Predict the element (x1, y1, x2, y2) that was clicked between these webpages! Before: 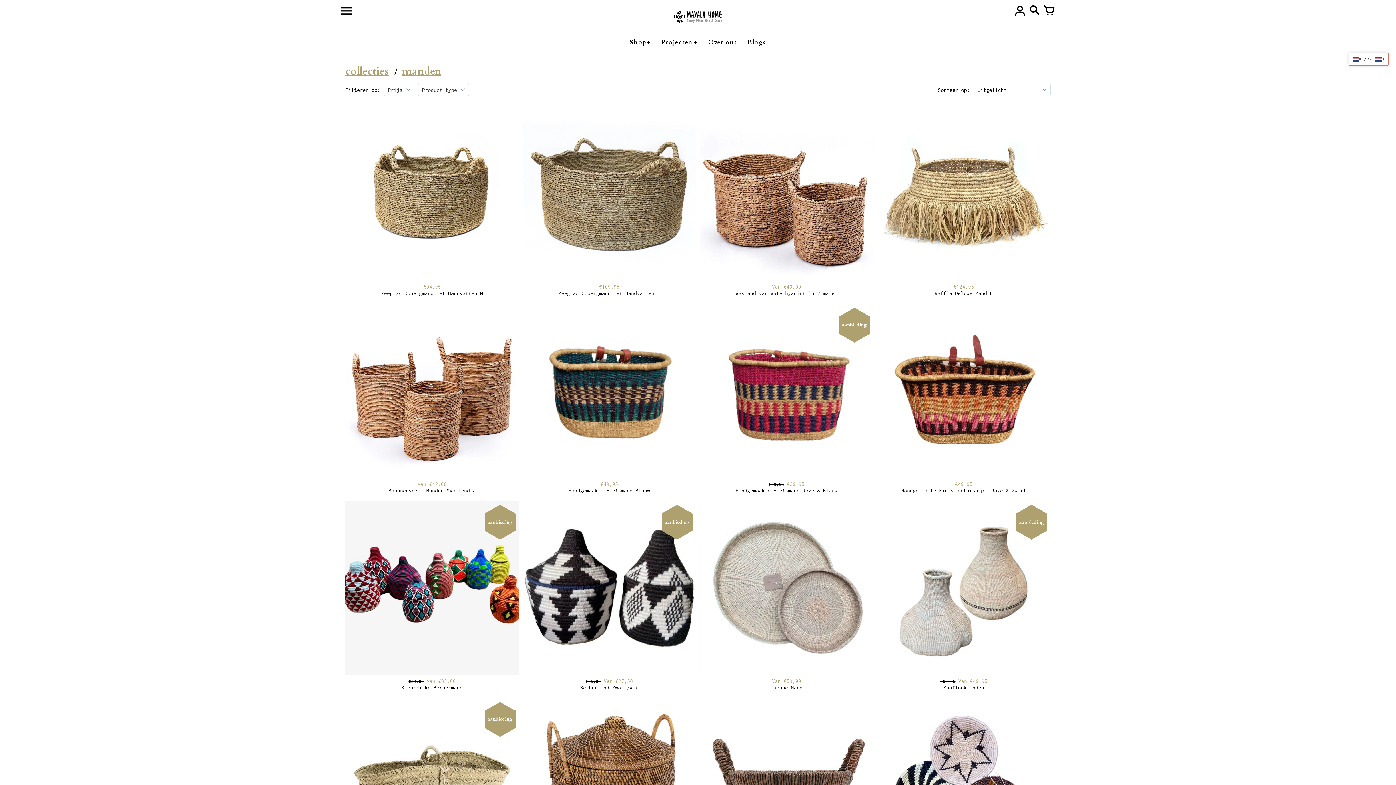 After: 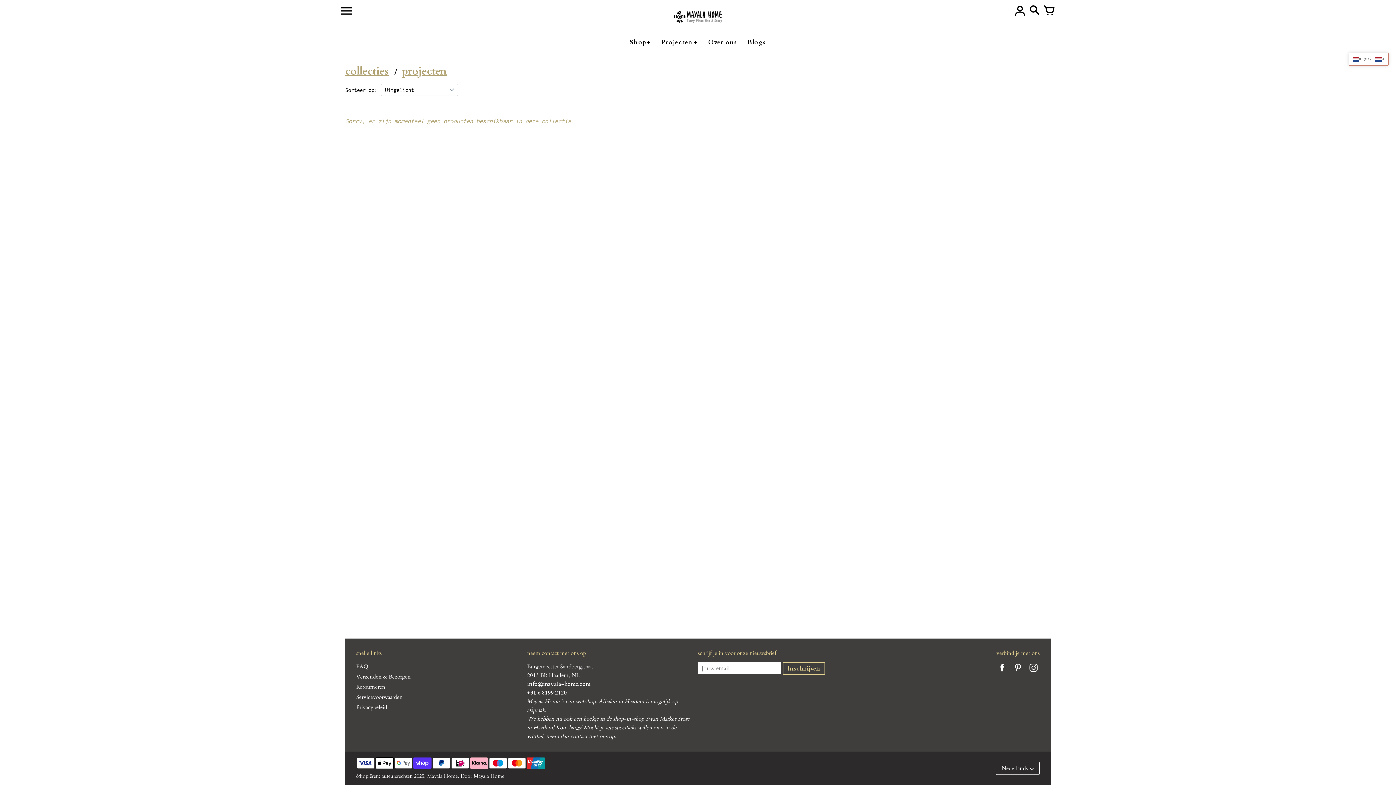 Action: label: Projecten bbox: (657, 35, 701, 49)